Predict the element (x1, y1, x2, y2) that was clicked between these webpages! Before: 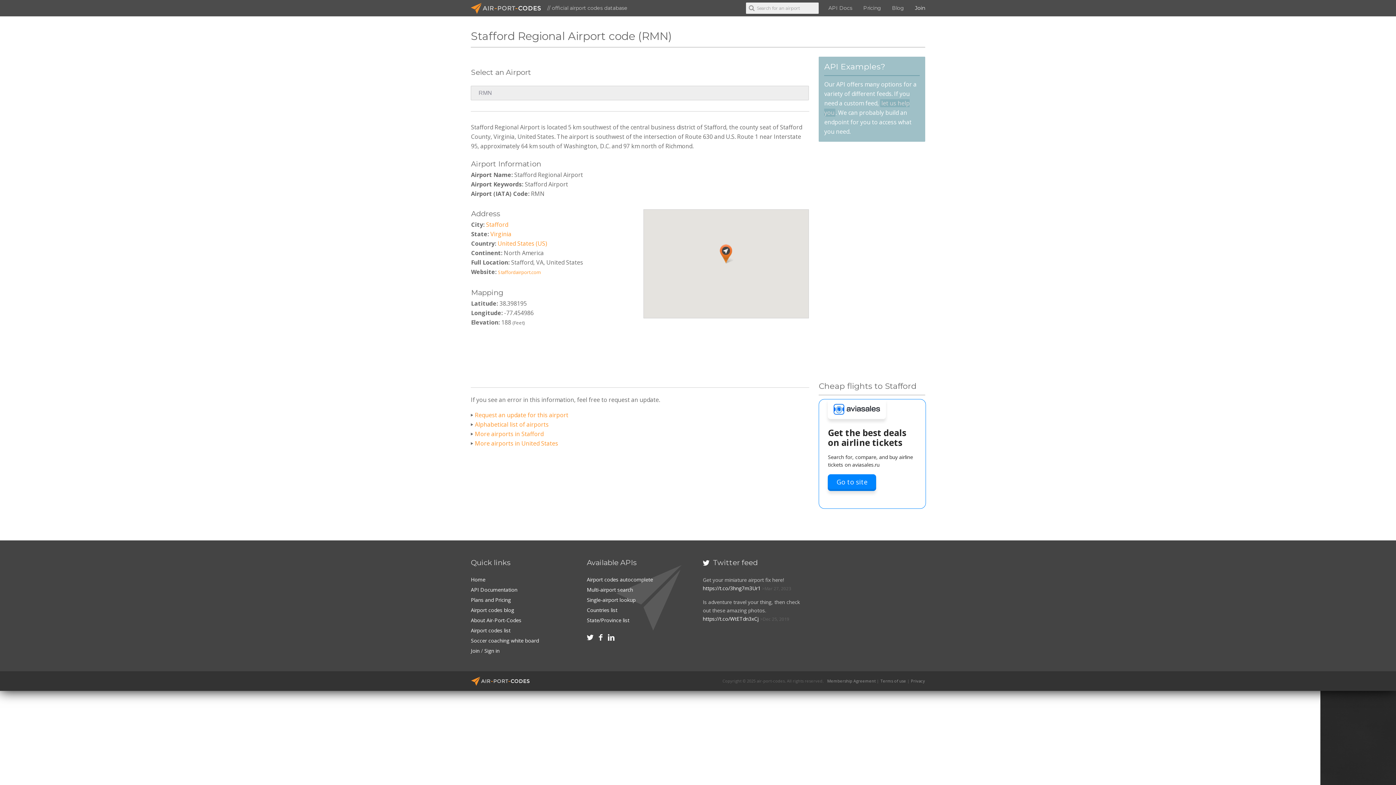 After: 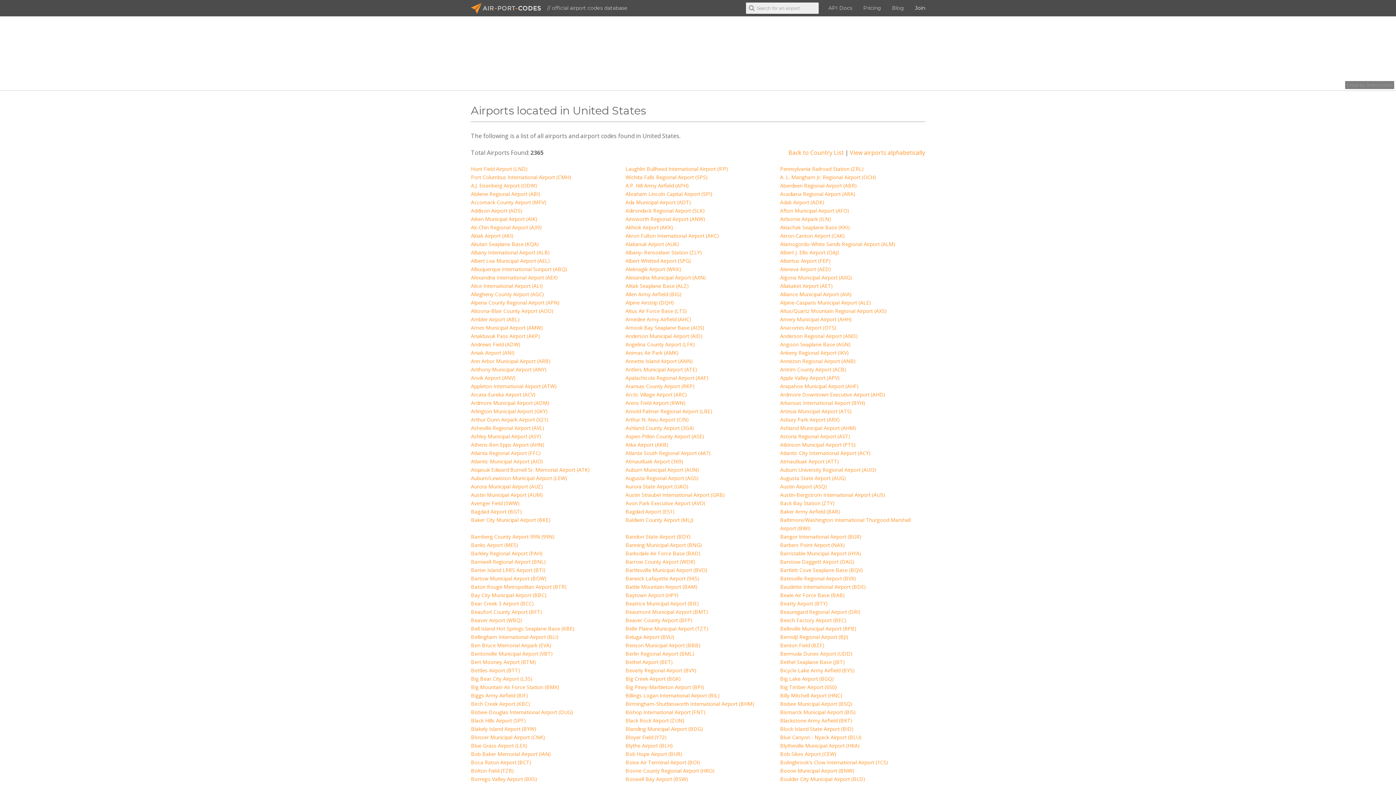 Action: label: United States (US) bbox: (497, 239, 547, 247)